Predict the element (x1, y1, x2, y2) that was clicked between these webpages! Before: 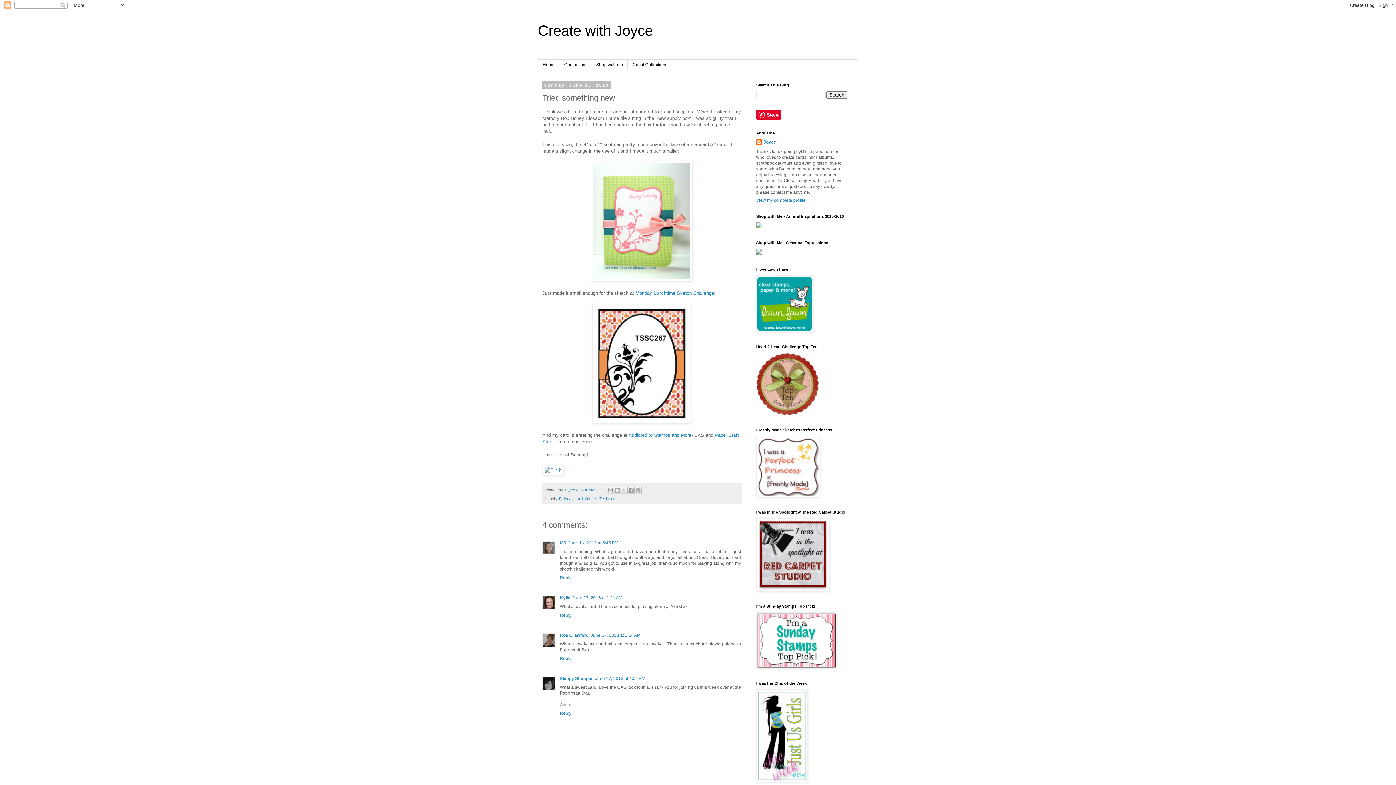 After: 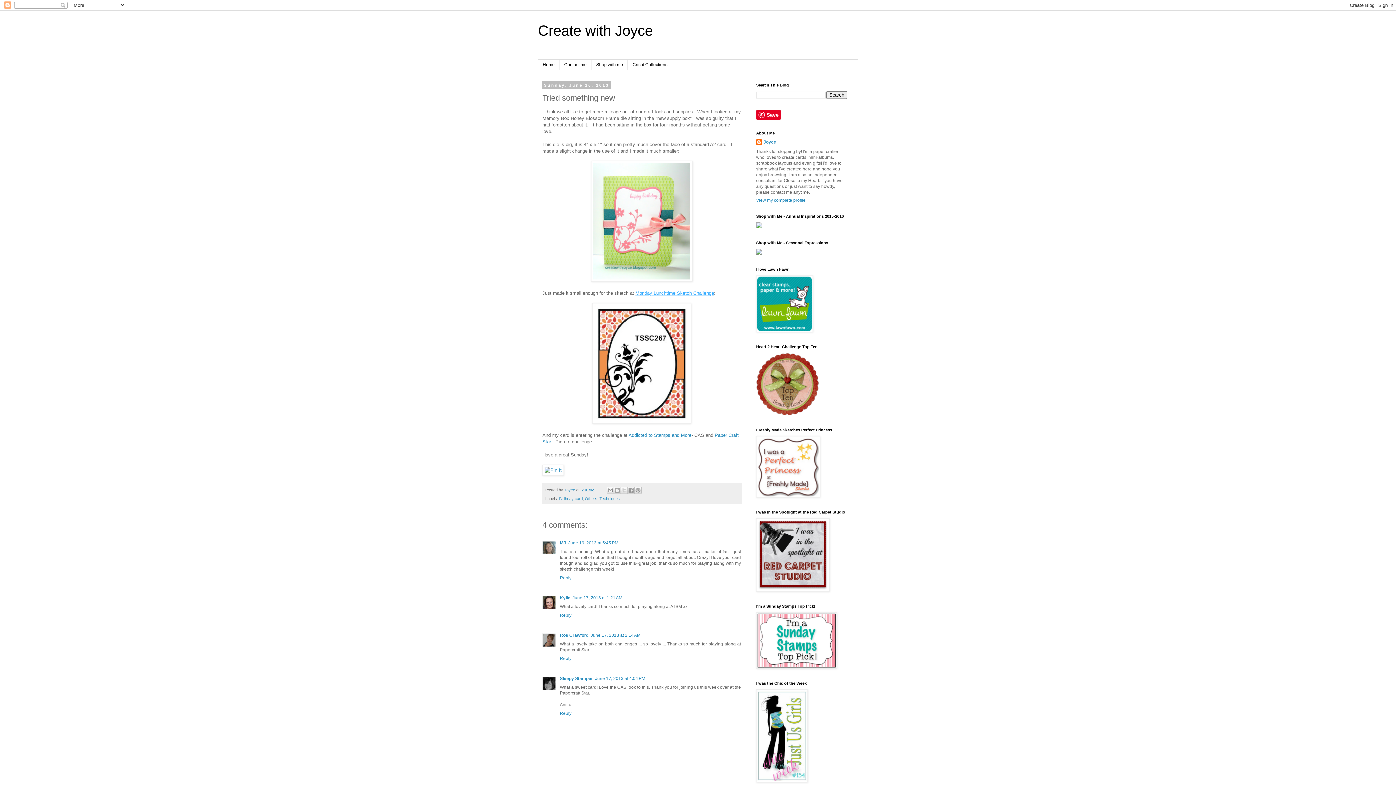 Action: bbox: (635, 290, 714, 296) label: Monday Lunchtime Sketch Challenge